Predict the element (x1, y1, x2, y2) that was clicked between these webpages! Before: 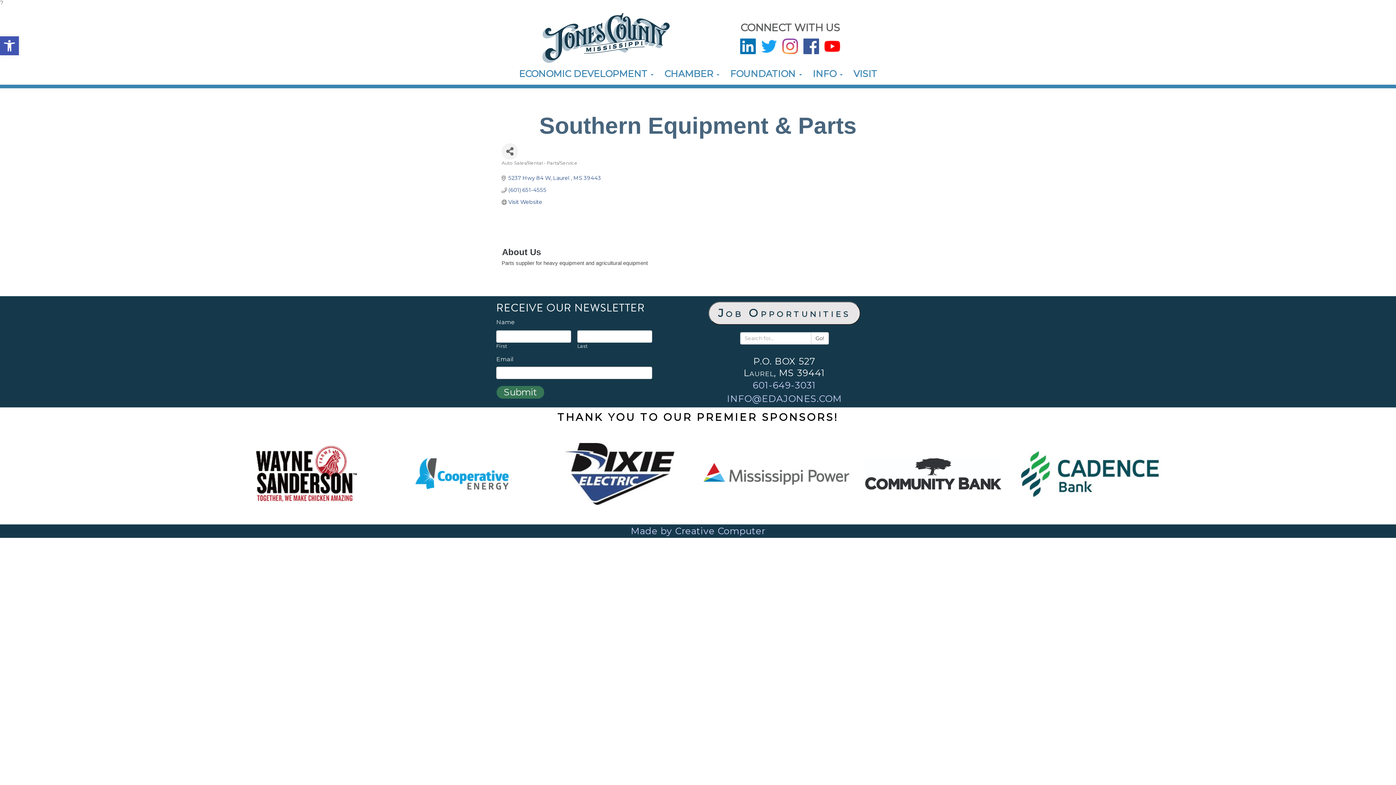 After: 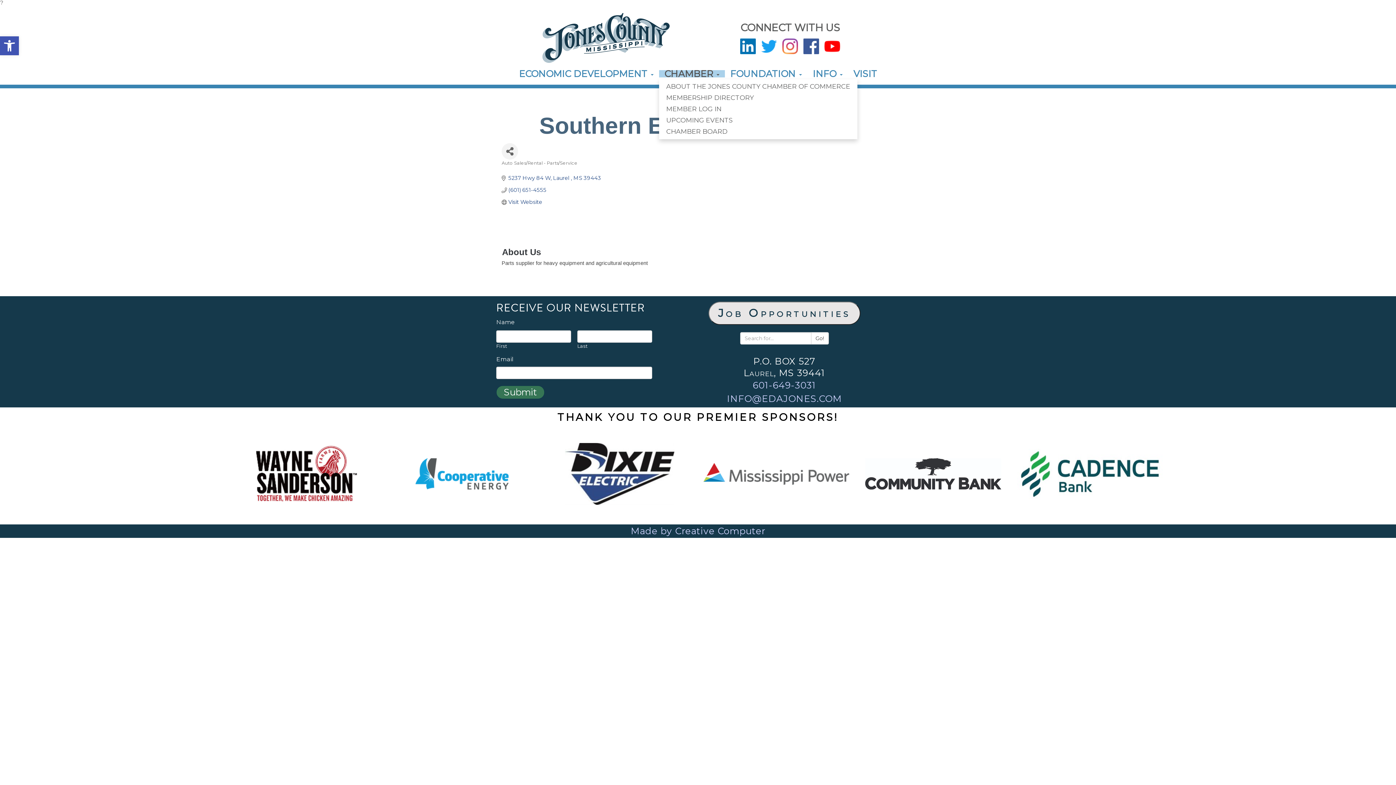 Action: bbox: (659, 70, 724, 77) label: CHAMBER 